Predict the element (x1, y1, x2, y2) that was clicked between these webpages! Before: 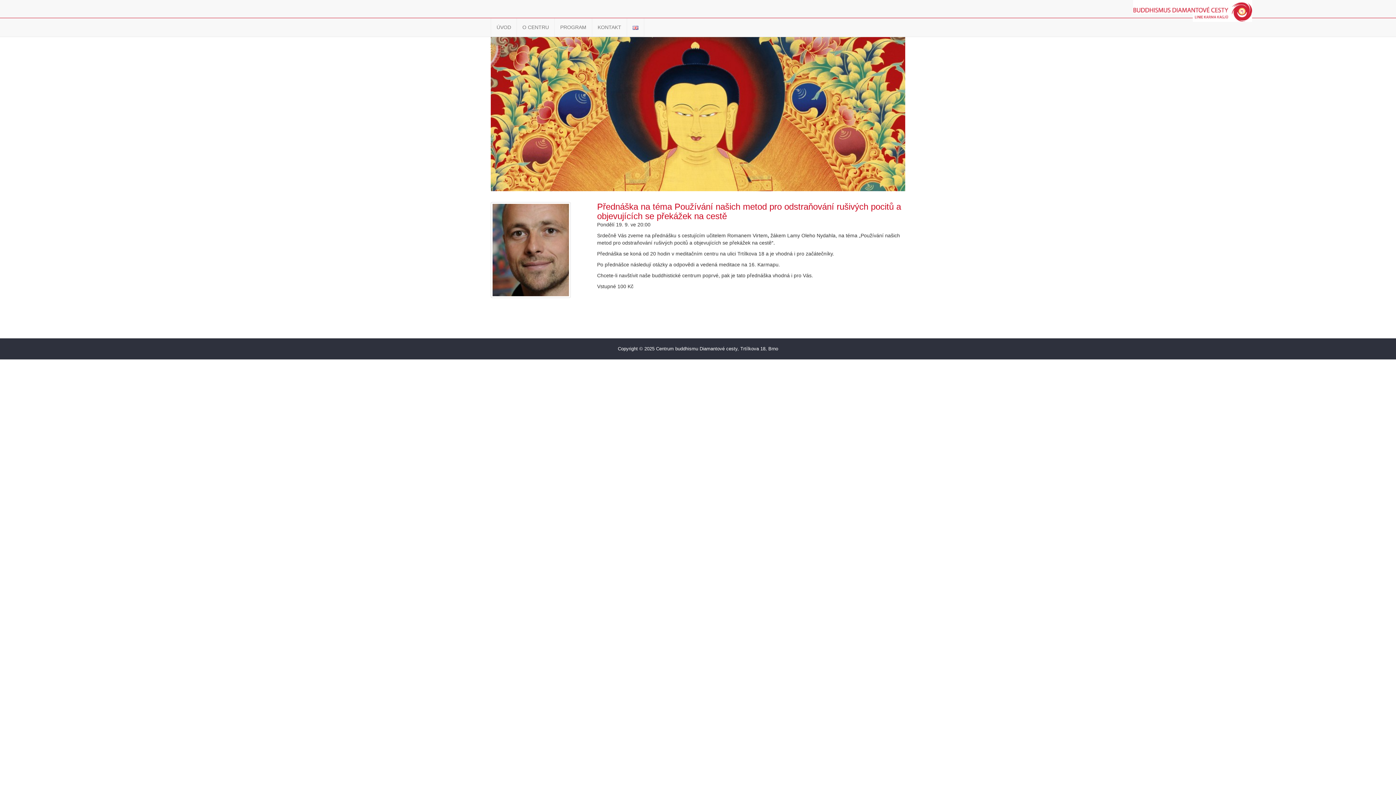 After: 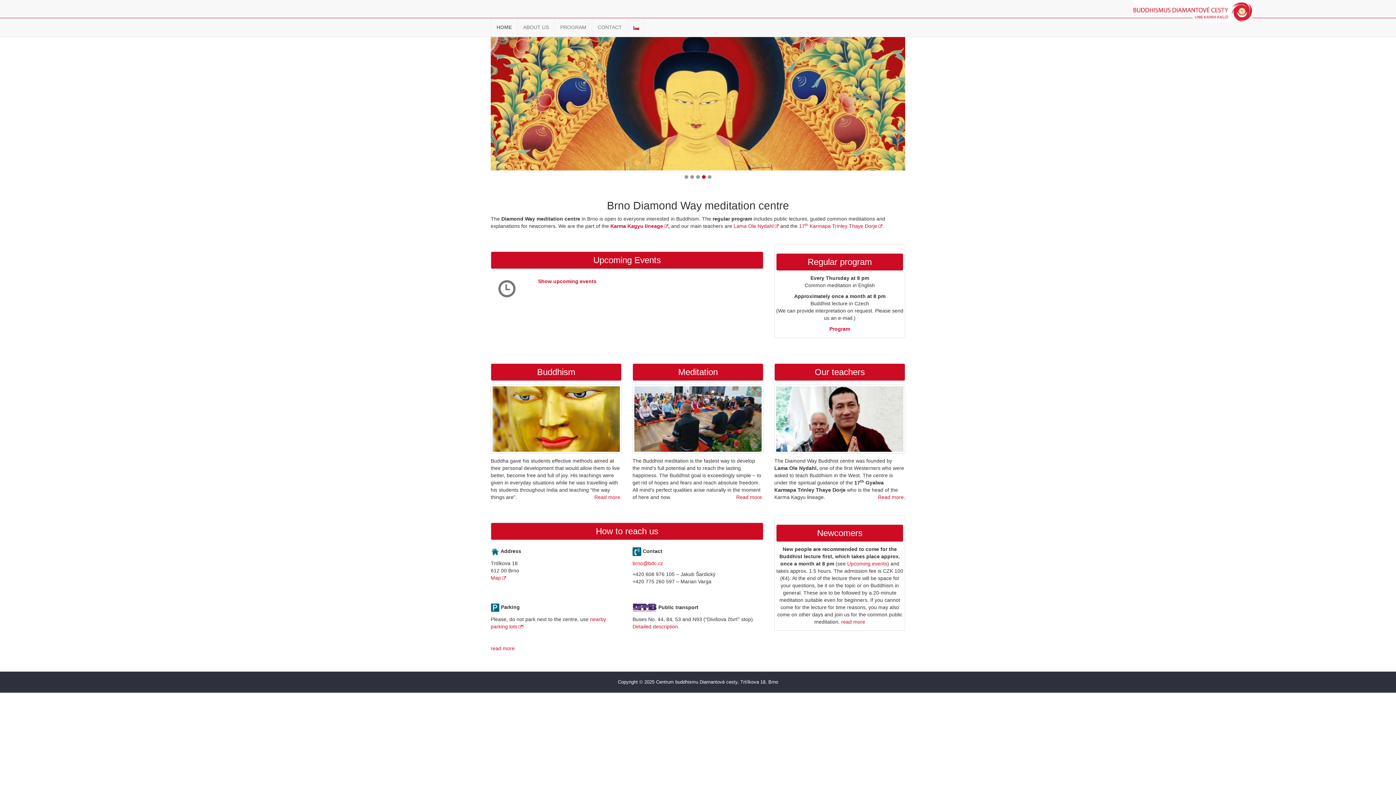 Action: bbox: (626, 18, 644, 36)